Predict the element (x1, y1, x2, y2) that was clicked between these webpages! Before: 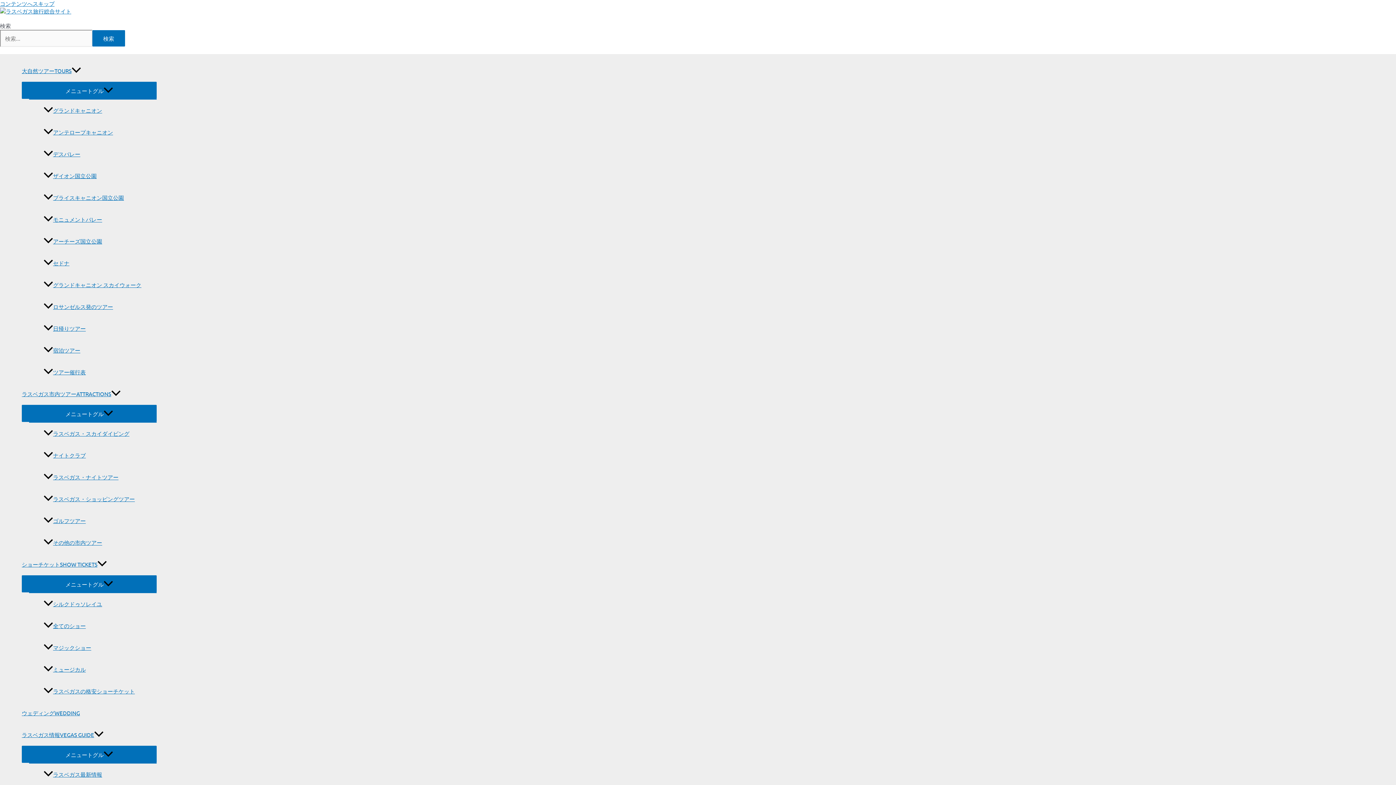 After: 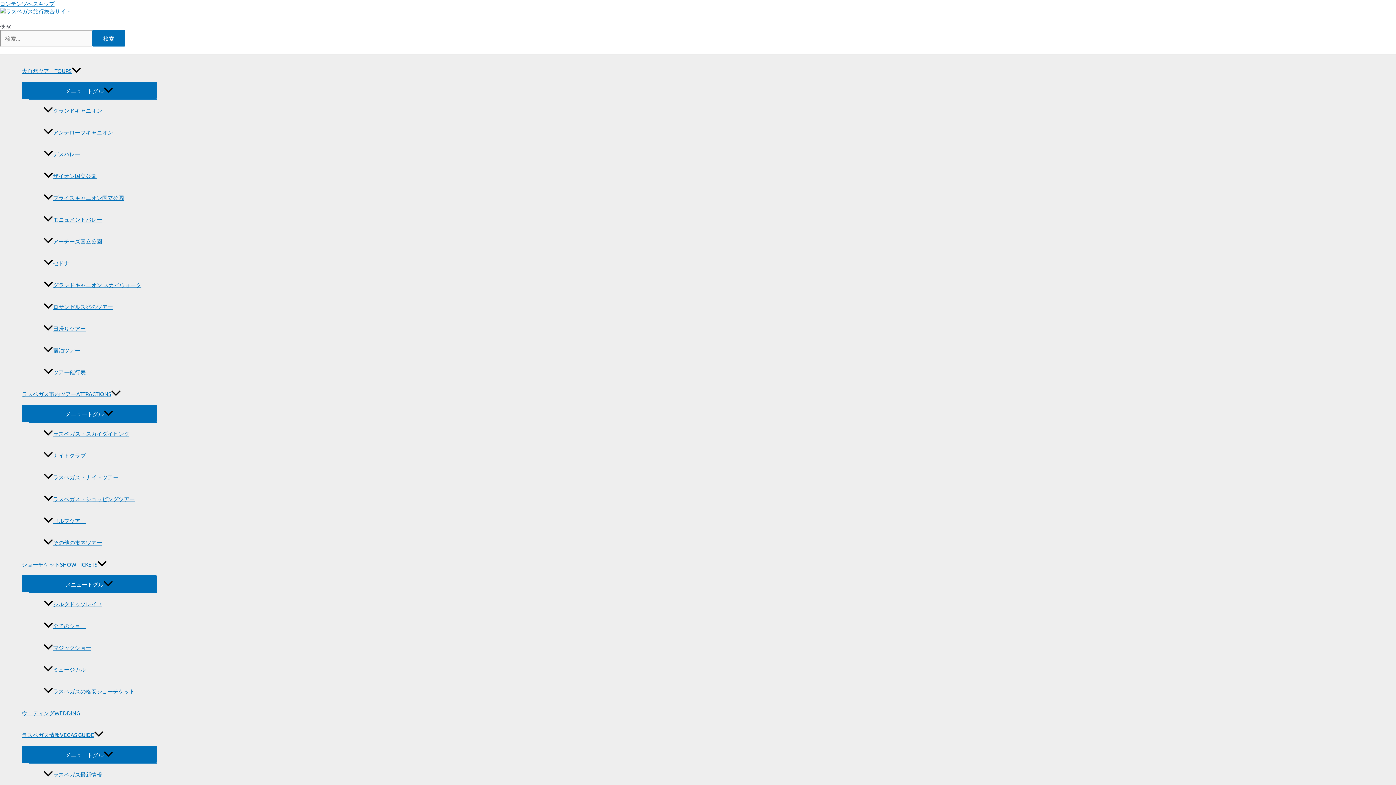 Action: bbox: (21, 553, 156, 575) label: ショーチケット
SHOW TICKETS